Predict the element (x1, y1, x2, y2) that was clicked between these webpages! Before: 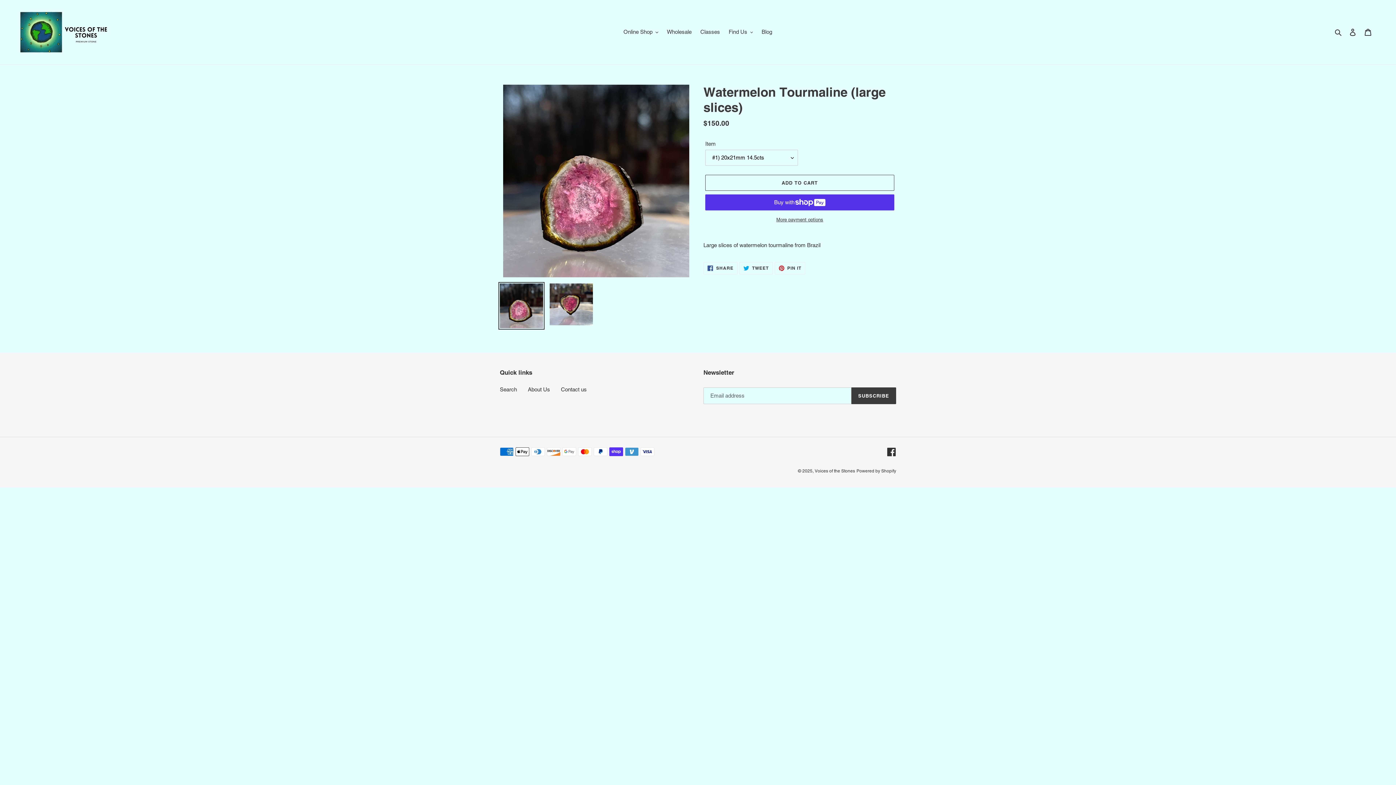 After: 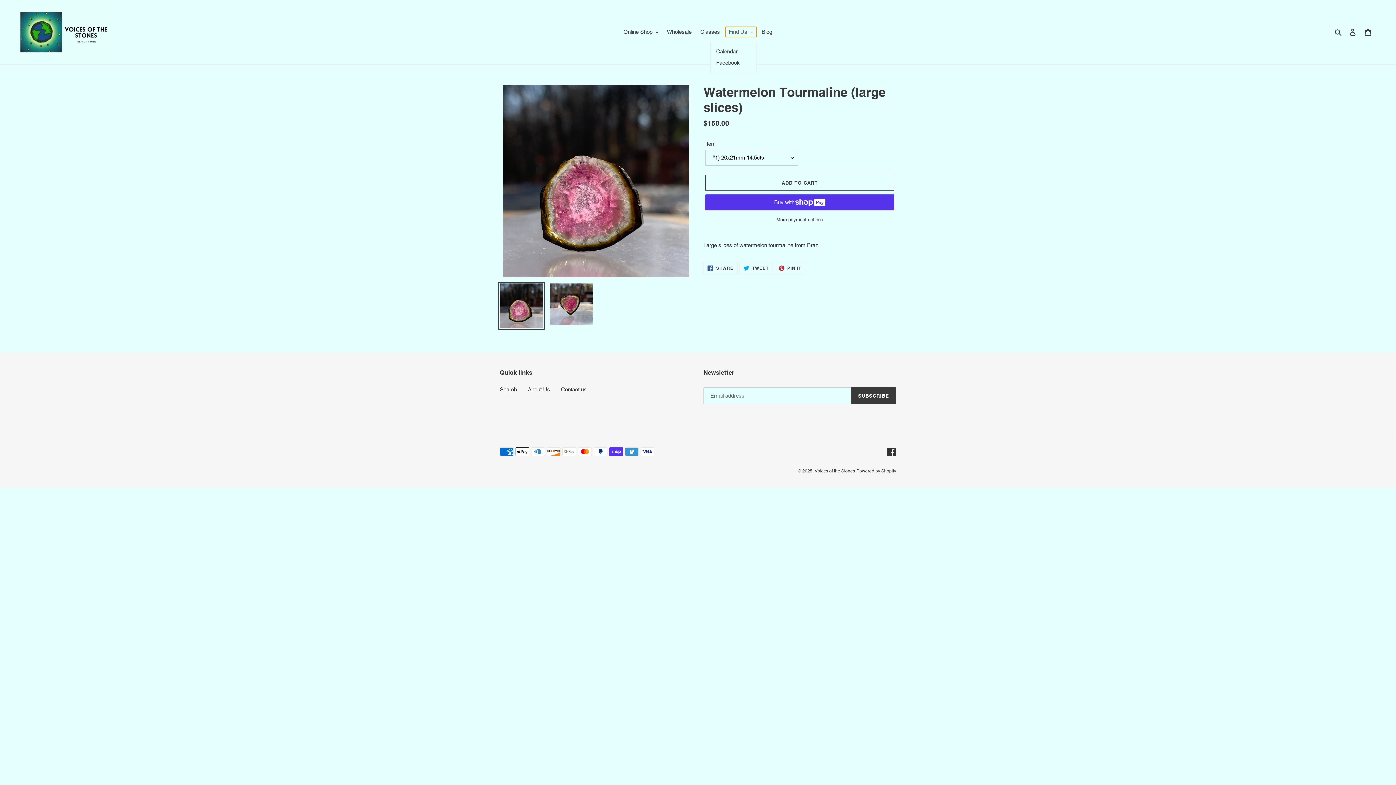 Action: label: Find Us bbox: (725, 26, 756, 37)